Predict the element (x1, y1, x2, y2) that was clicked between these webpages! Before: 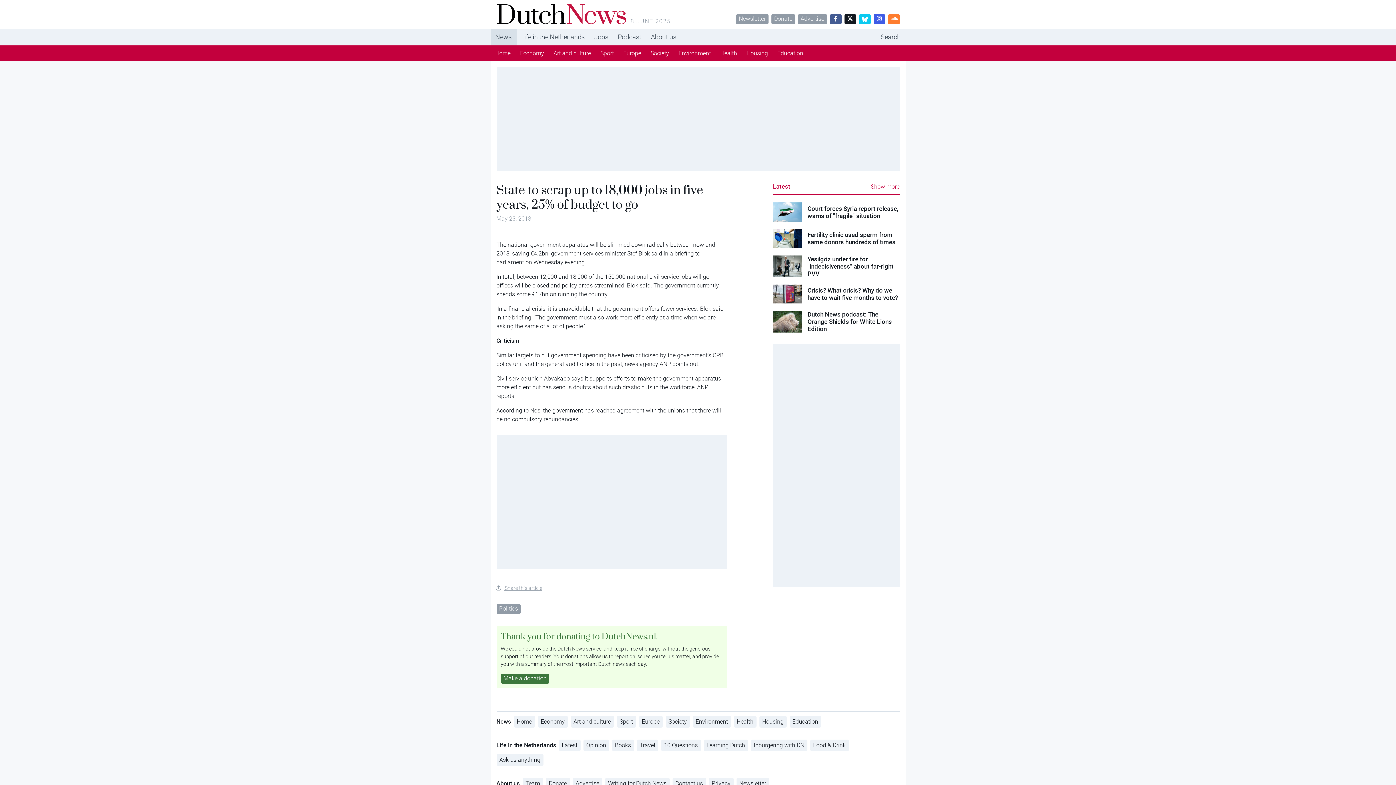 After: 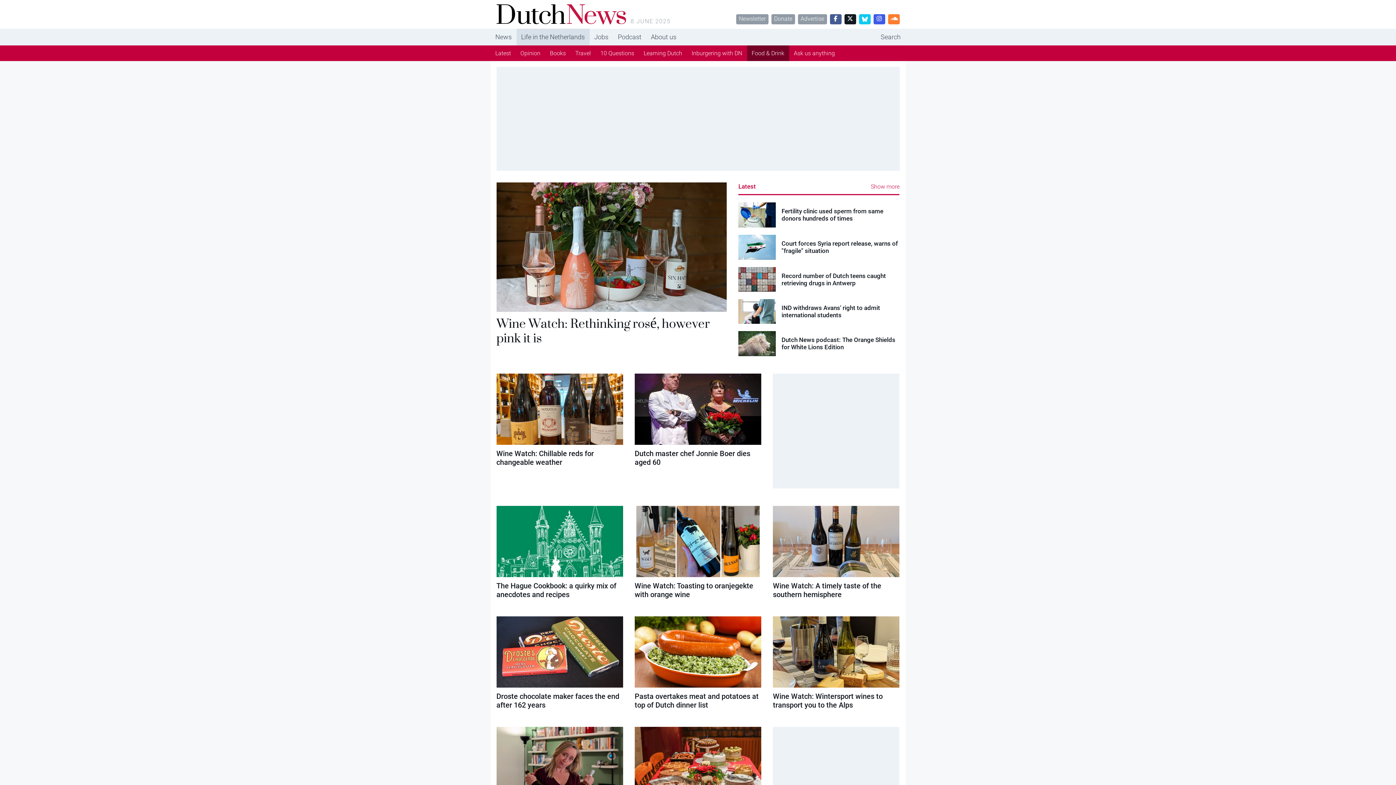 Action: label: Food & Drink bbox: (810, 740, 848, 751)